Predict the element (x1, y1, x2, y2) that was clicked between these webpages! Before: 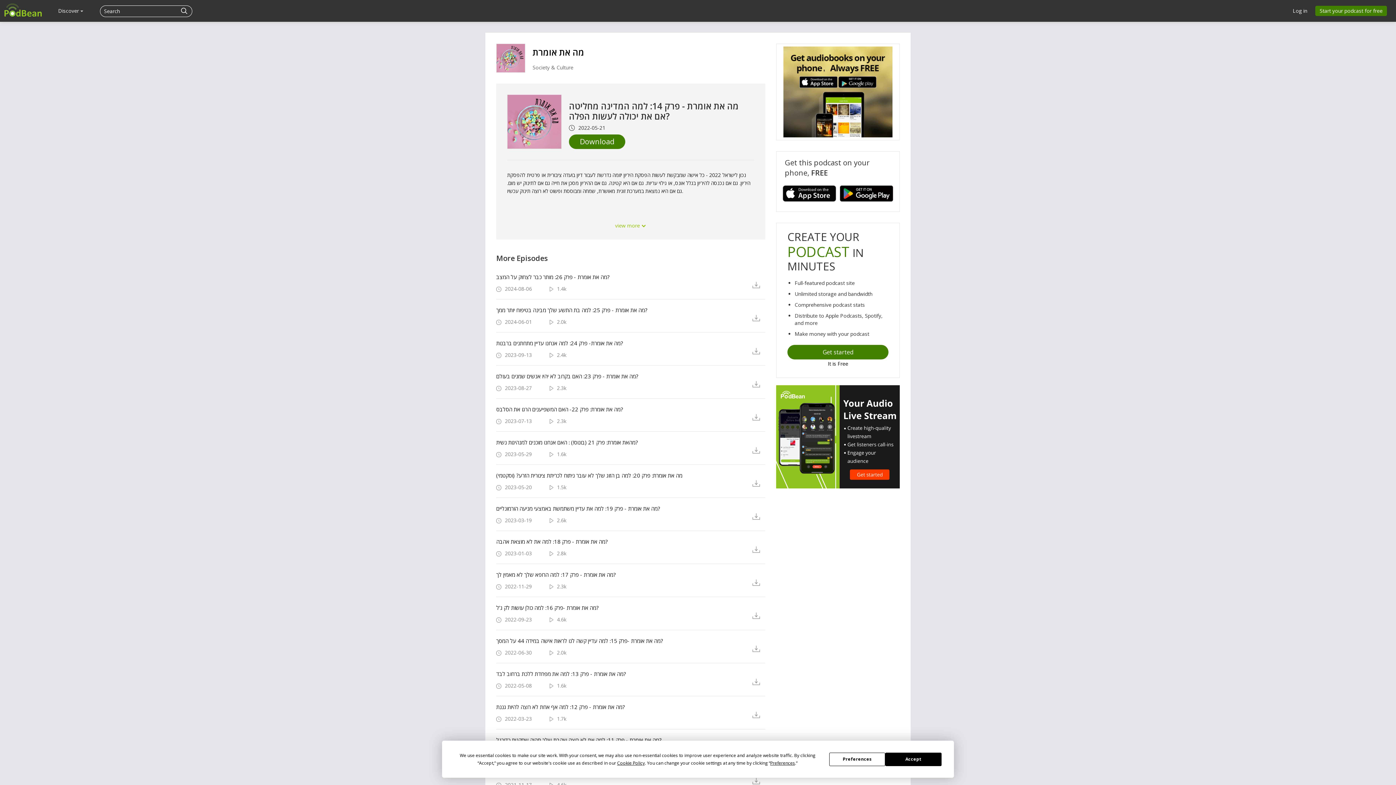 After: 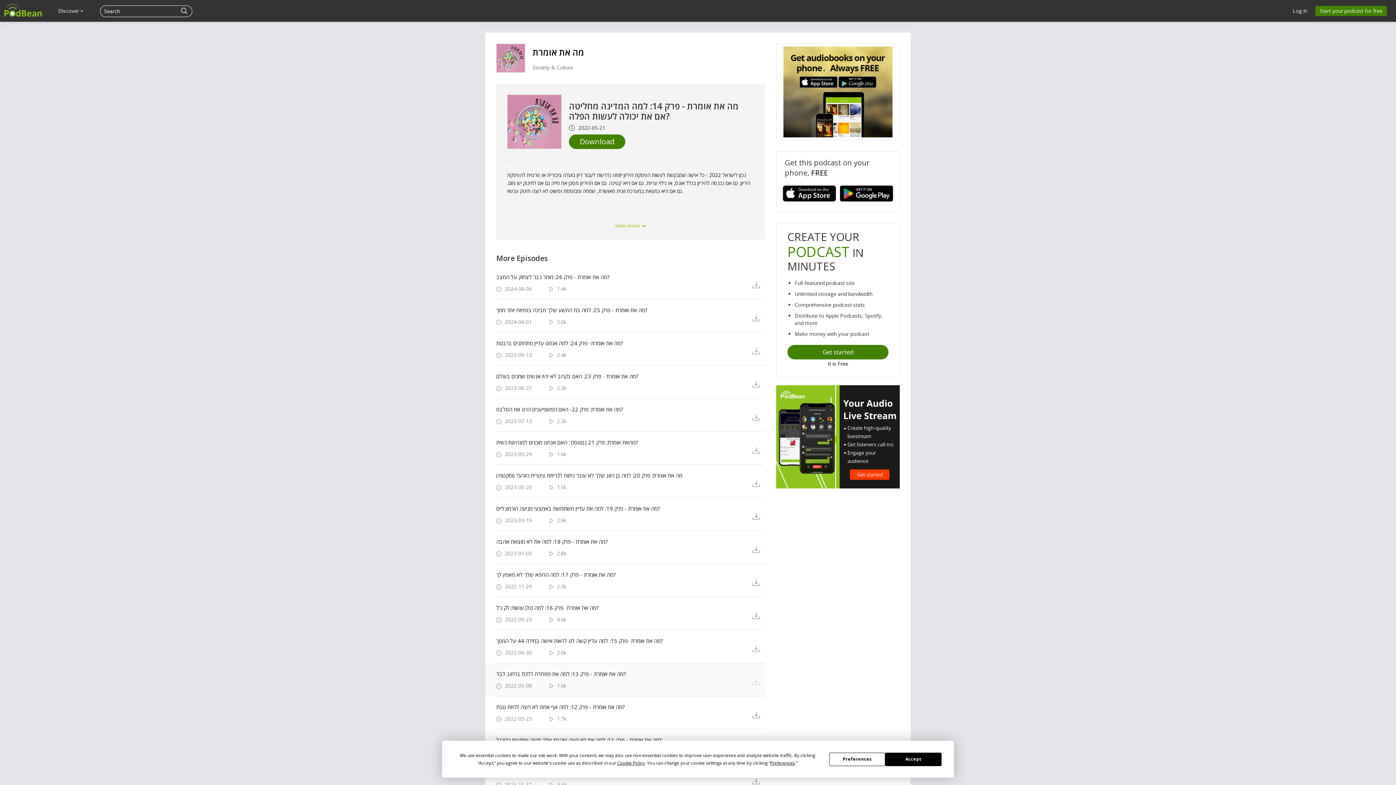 Action: bbox: (752, 677, 765, 686)